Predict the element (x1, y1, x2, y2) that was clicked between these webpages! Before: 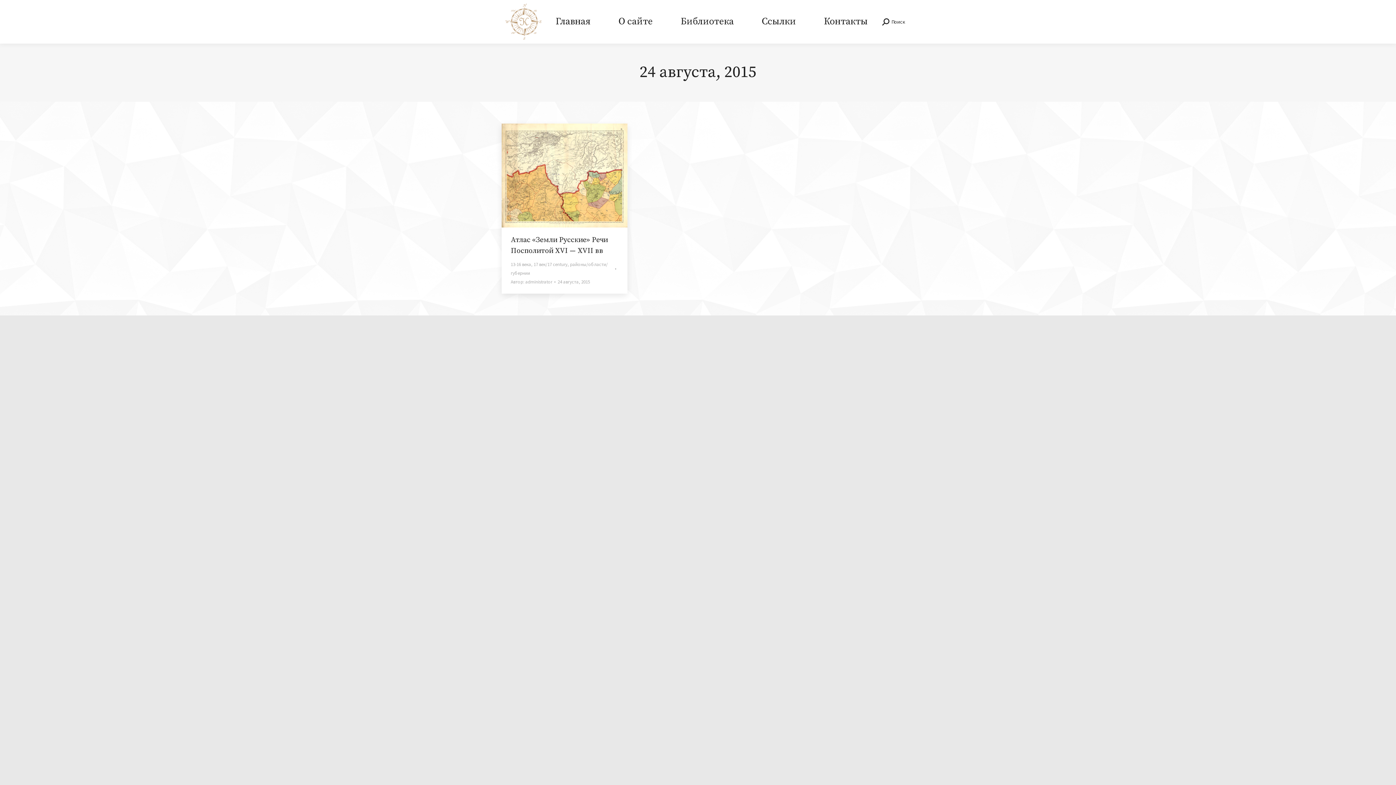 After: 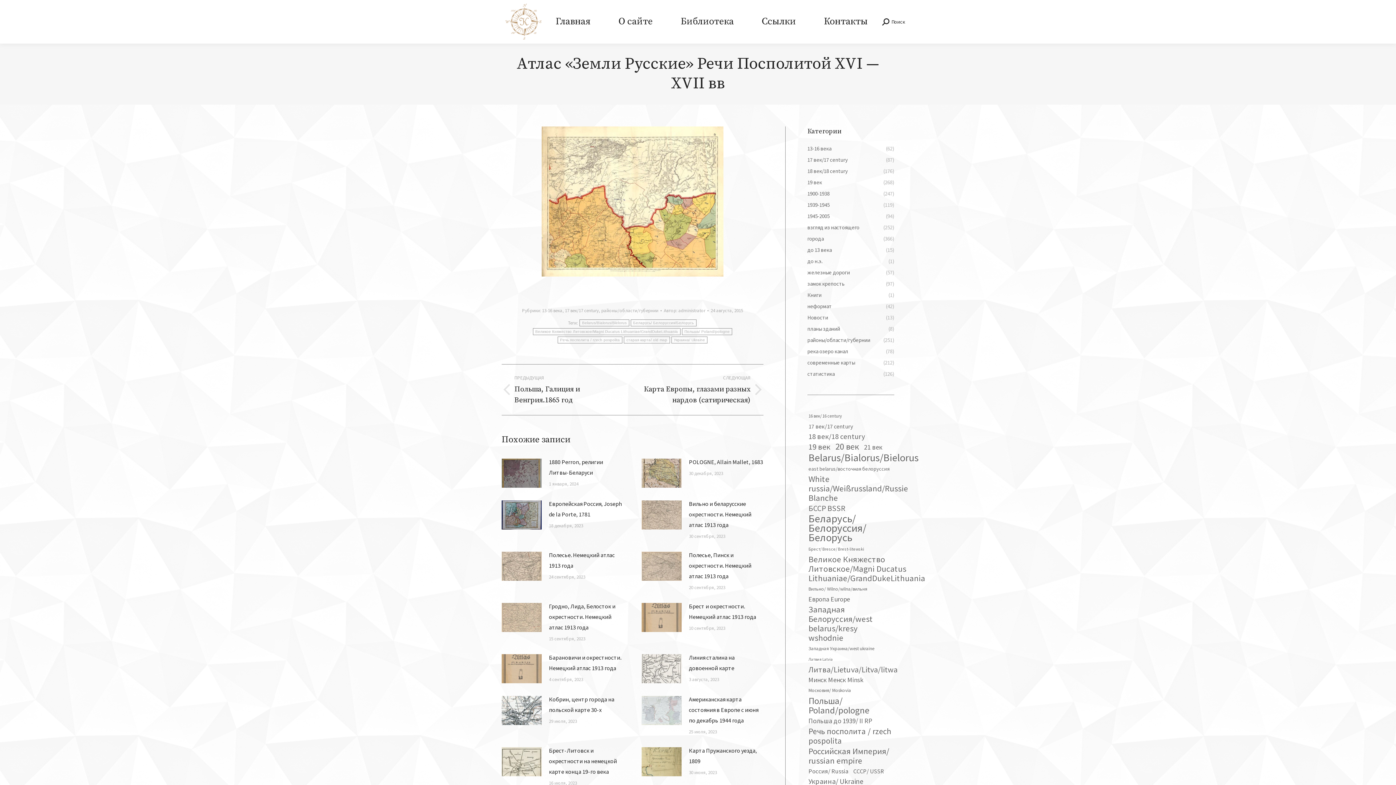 Action: bbox: (501, 123, 627, 227)